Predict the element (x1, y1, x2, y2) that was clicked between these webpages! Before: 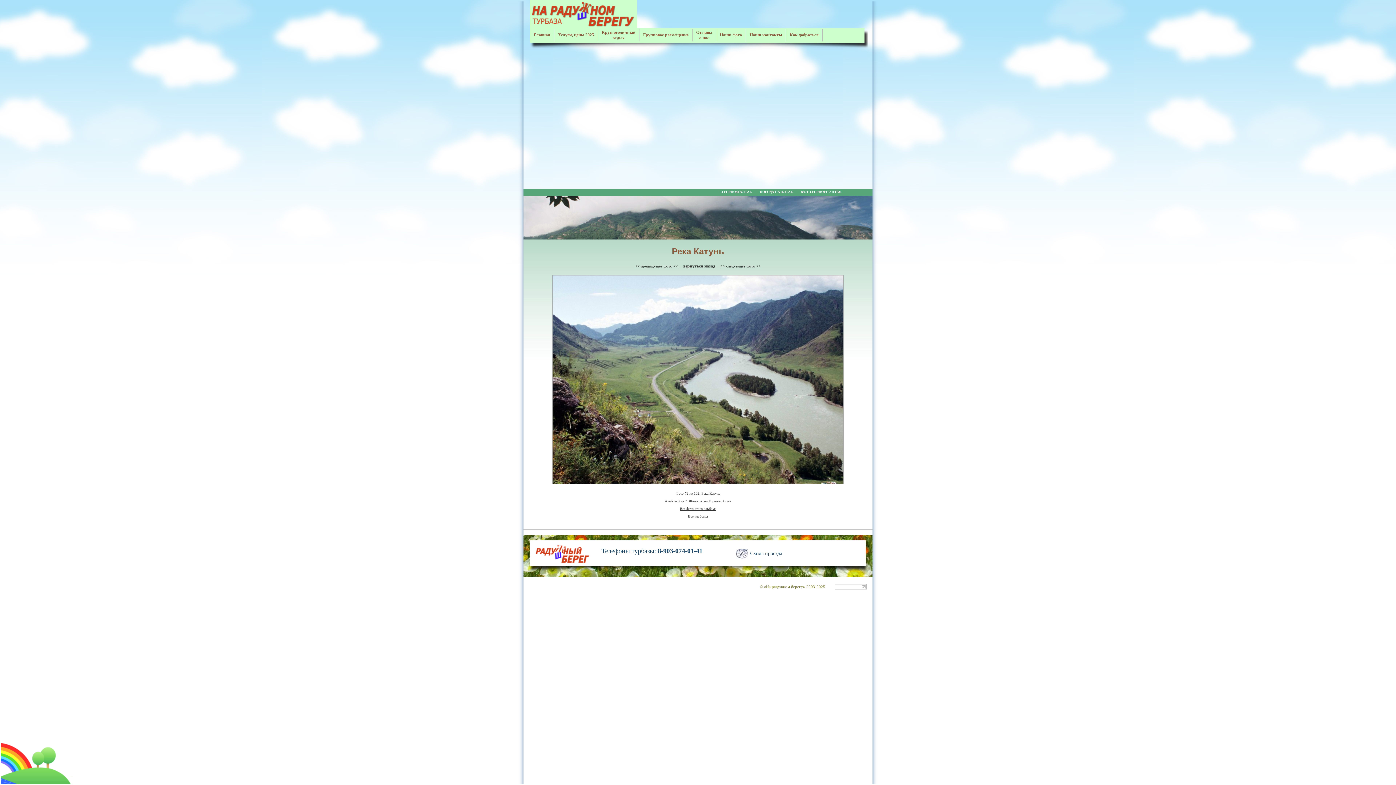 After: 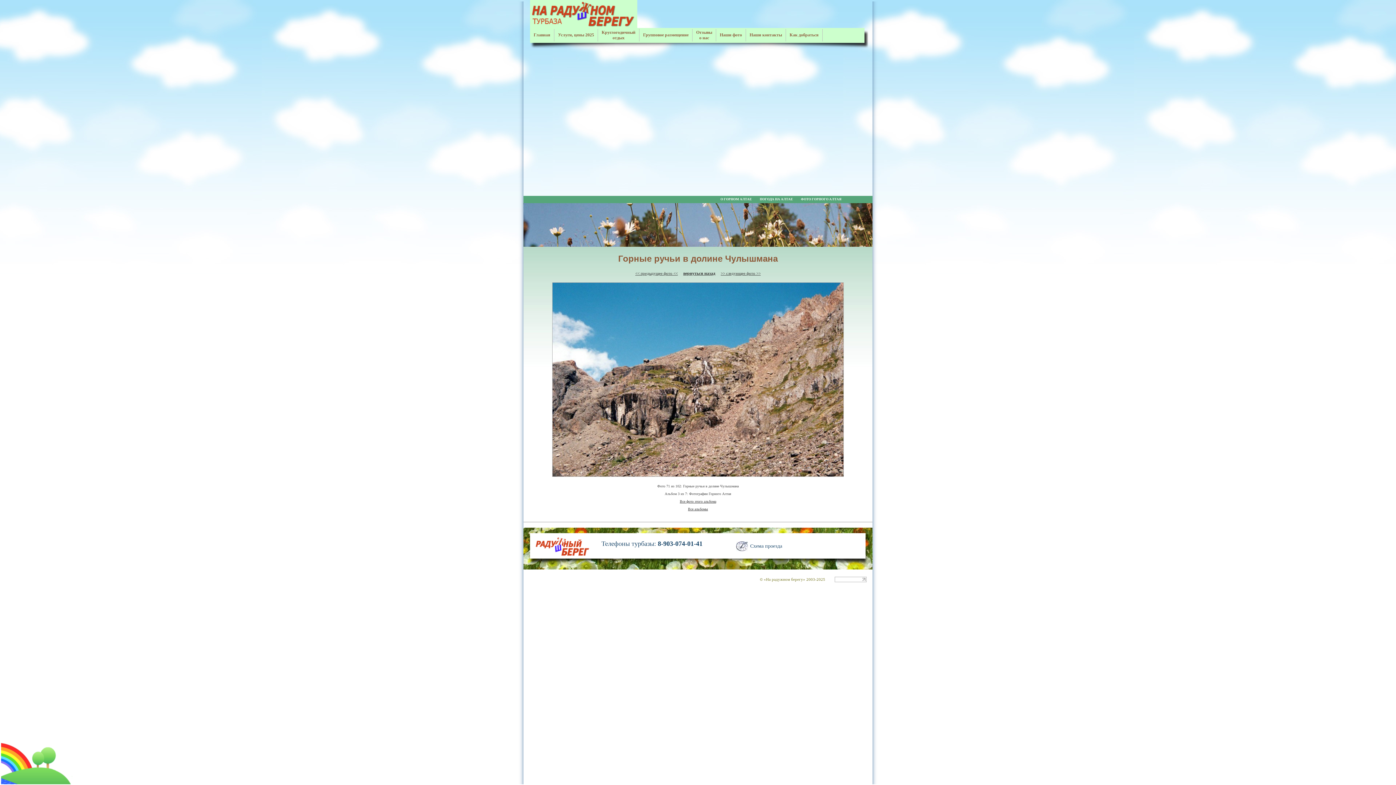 Action: bbox: (635, 264, 678, 268) label: << предыдущее фото <<